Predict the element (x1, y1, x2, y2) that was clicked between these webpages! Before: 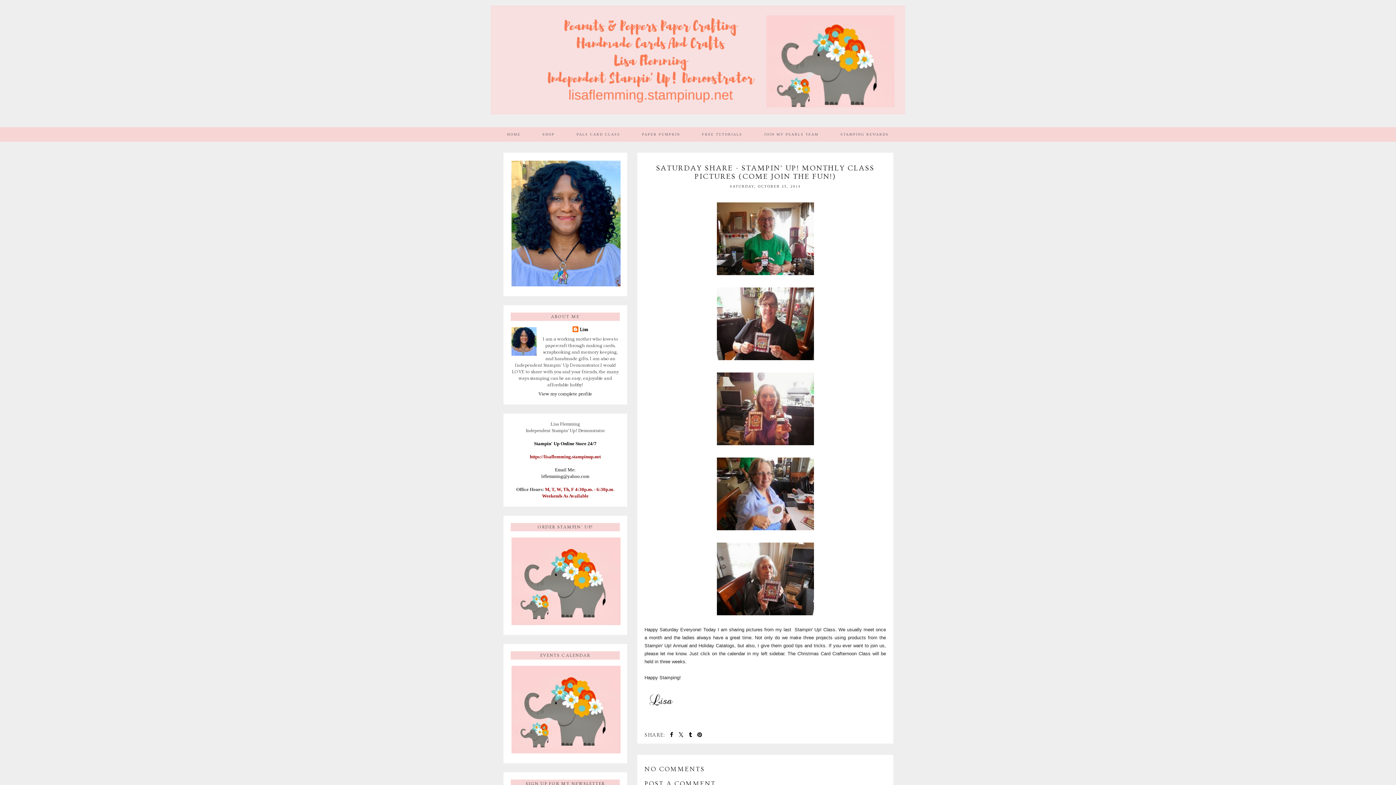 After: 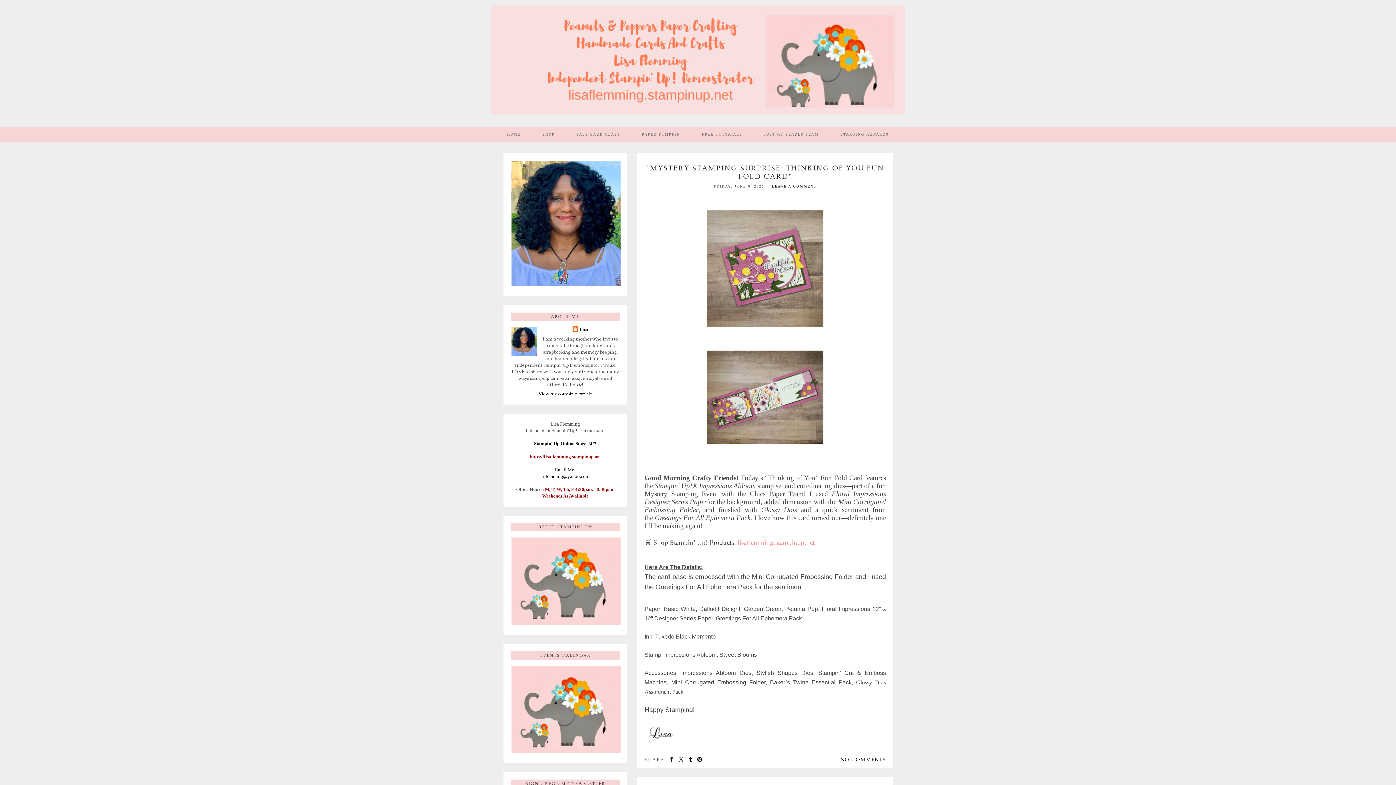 Action: label: HOME bbox: (496, 127, 531, 141)